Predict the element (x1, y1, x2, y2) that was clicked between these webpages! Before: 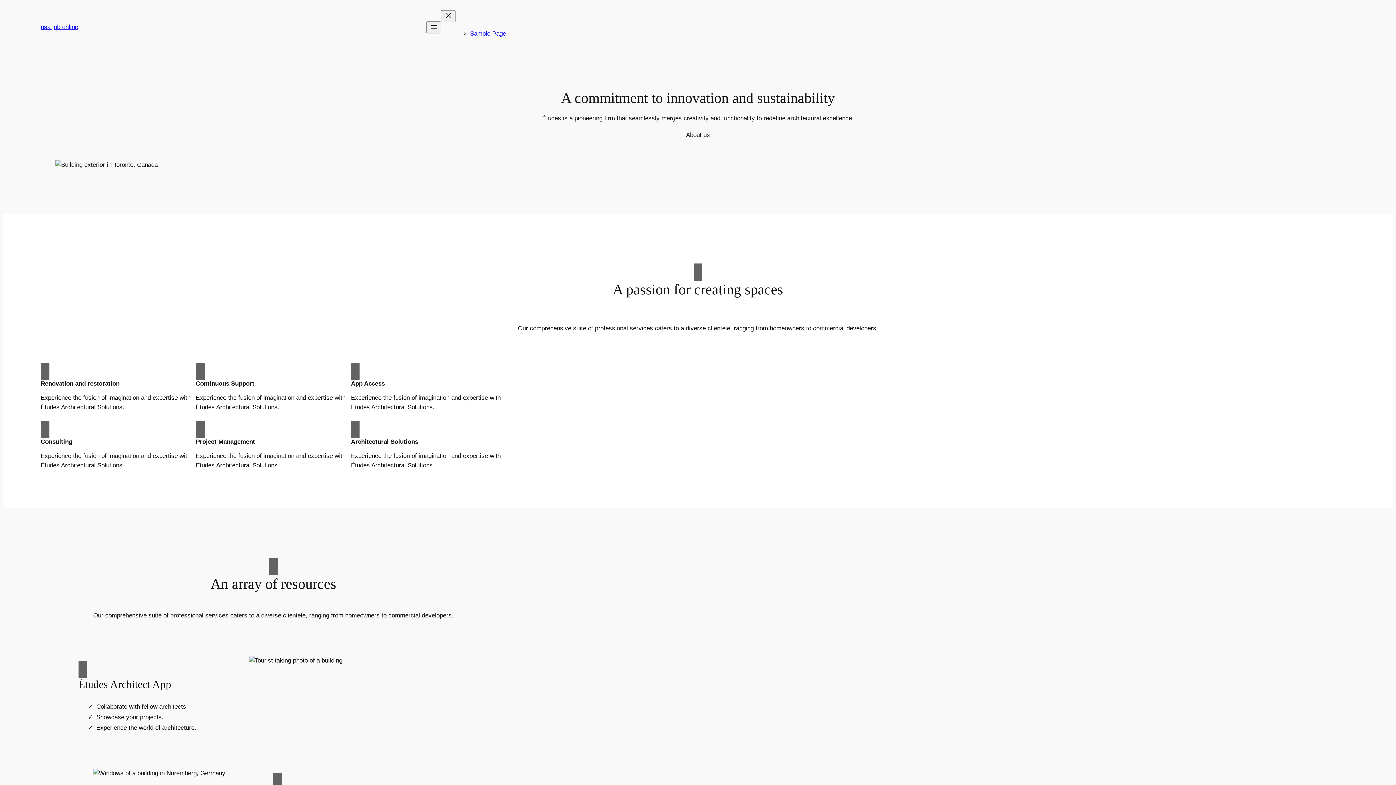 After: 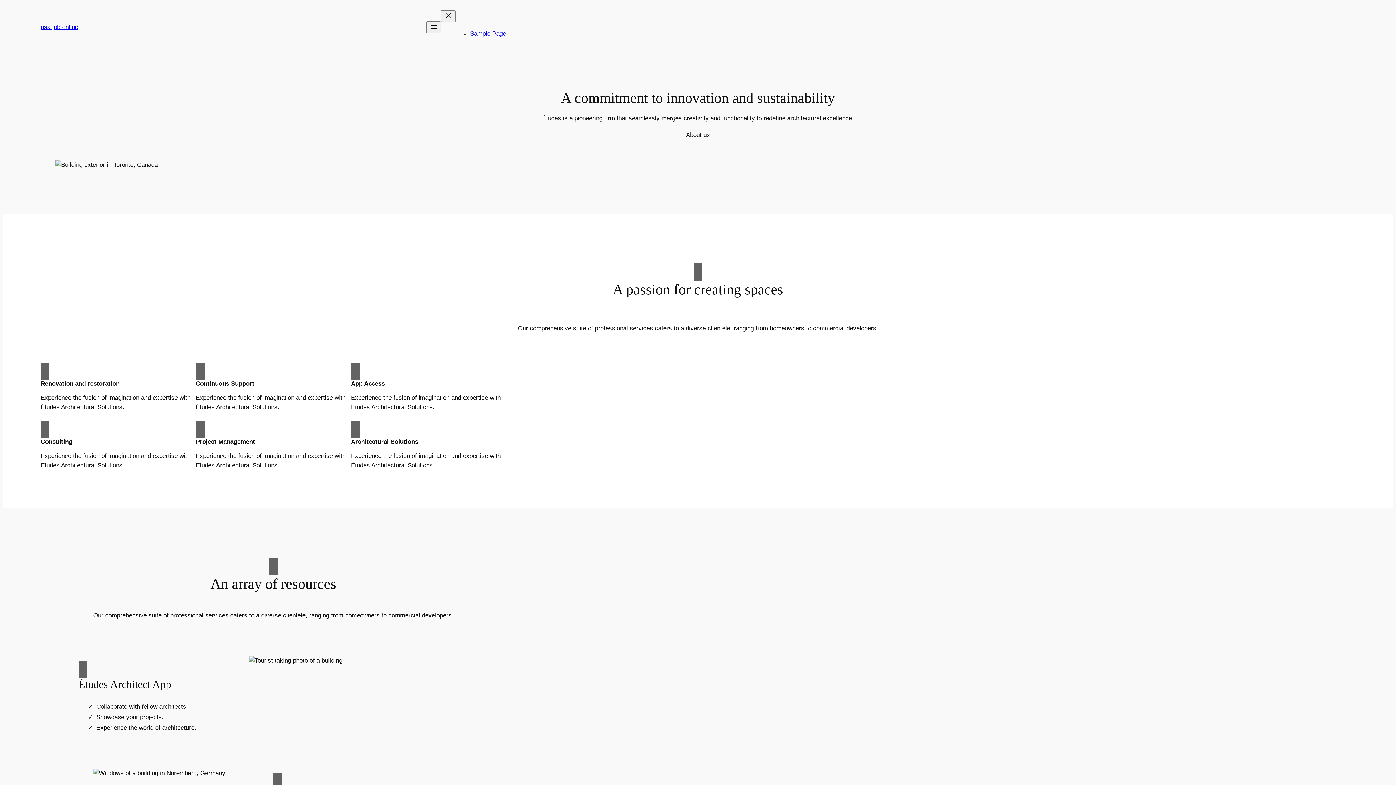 Action: bbox: (40, 23, 78, 30) label: usa job online